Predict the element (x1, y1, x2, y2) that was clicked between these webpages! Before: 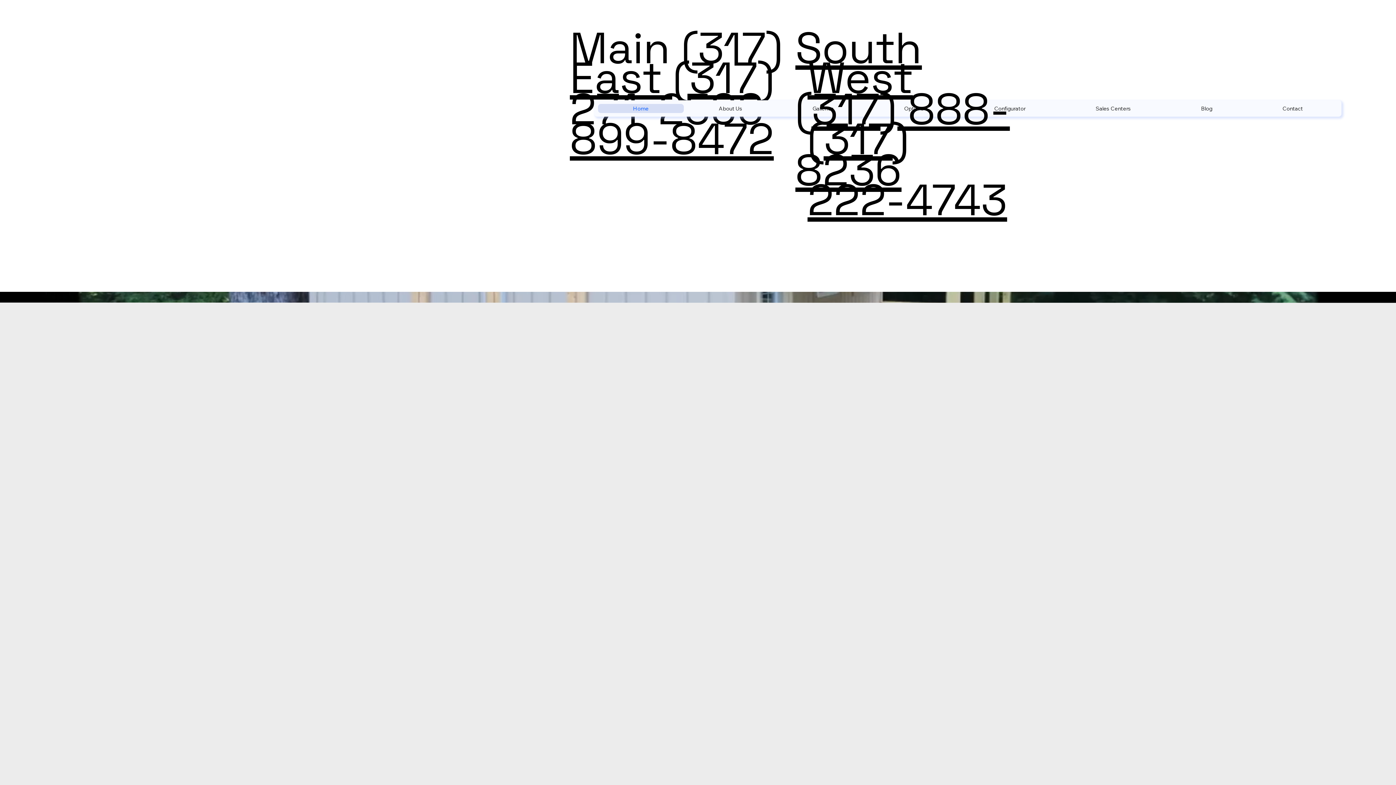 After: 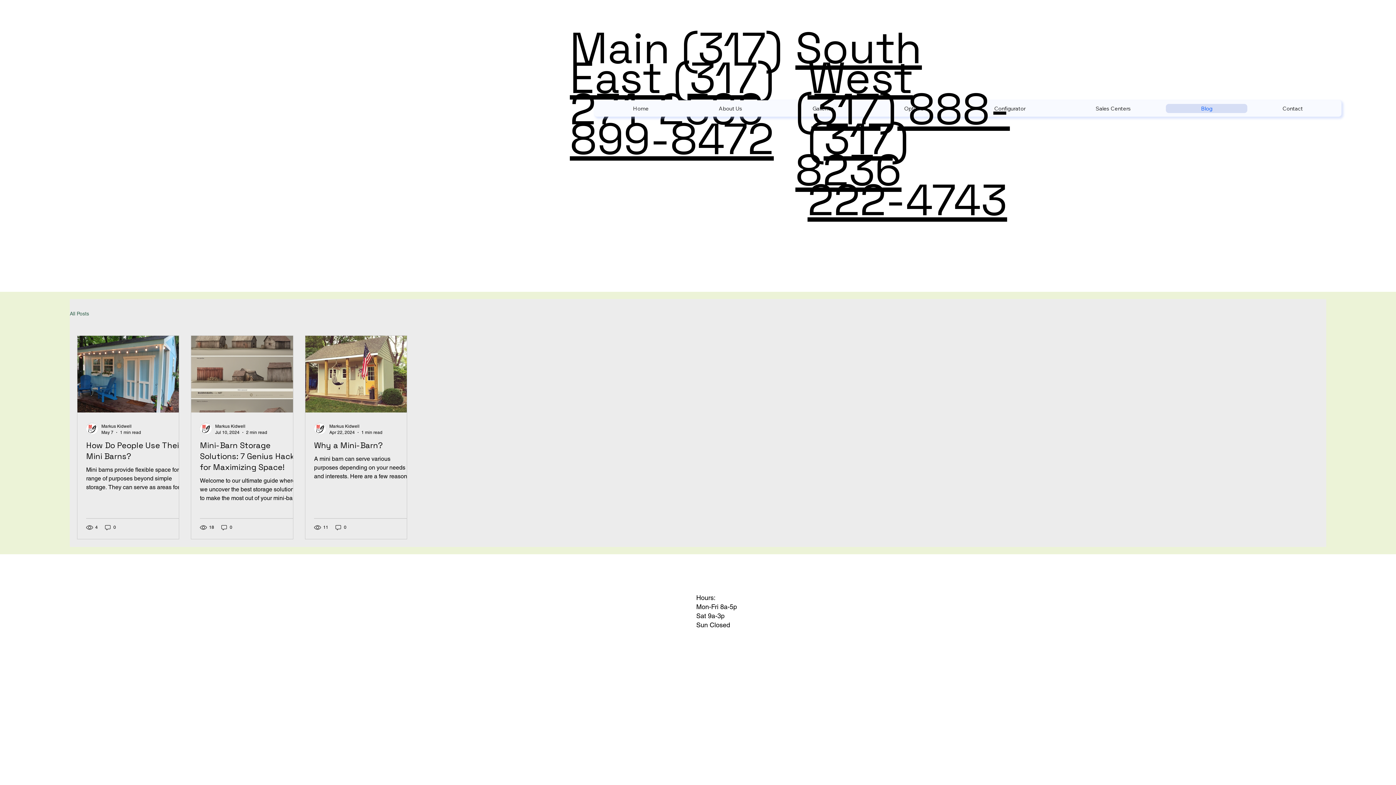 Action: bbox: (1166, 103, 1247, 113) label: Blog